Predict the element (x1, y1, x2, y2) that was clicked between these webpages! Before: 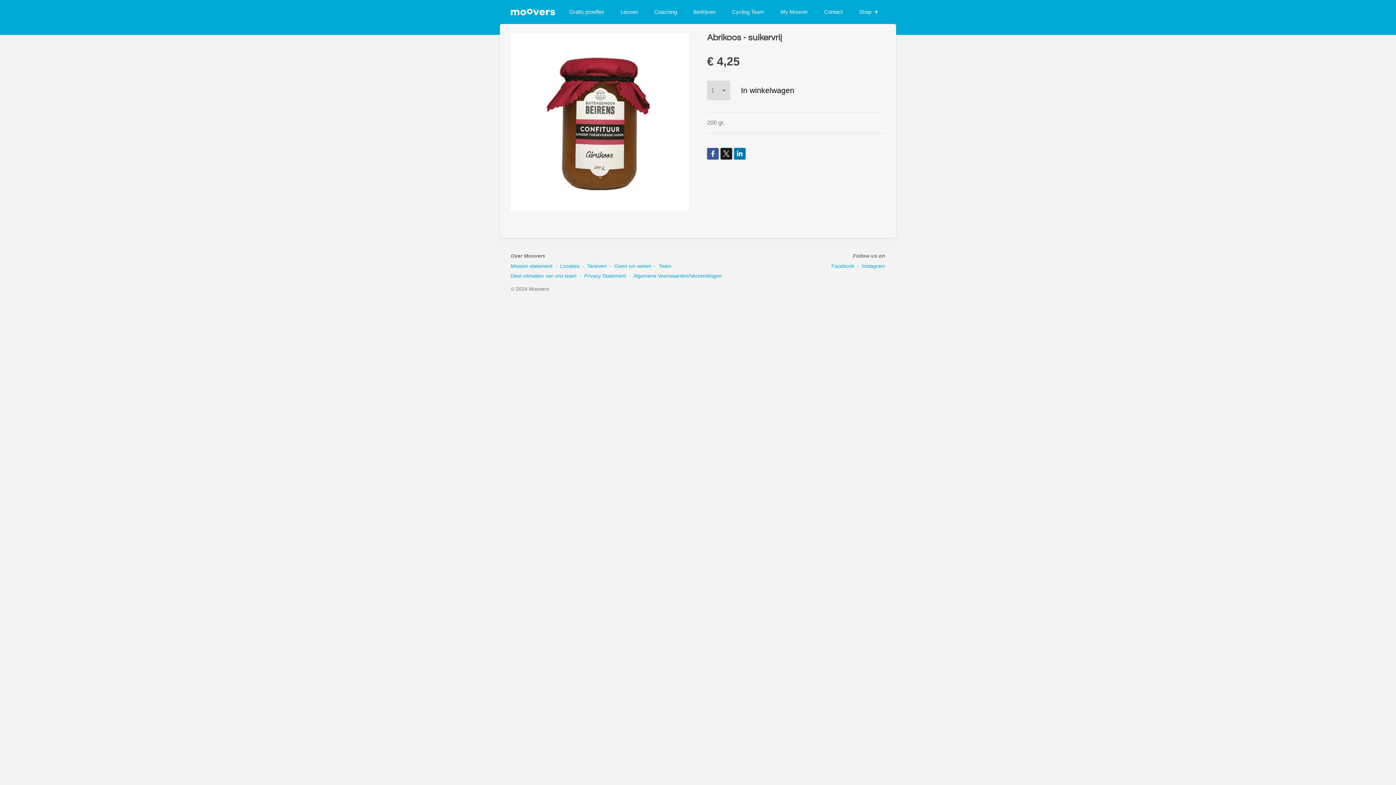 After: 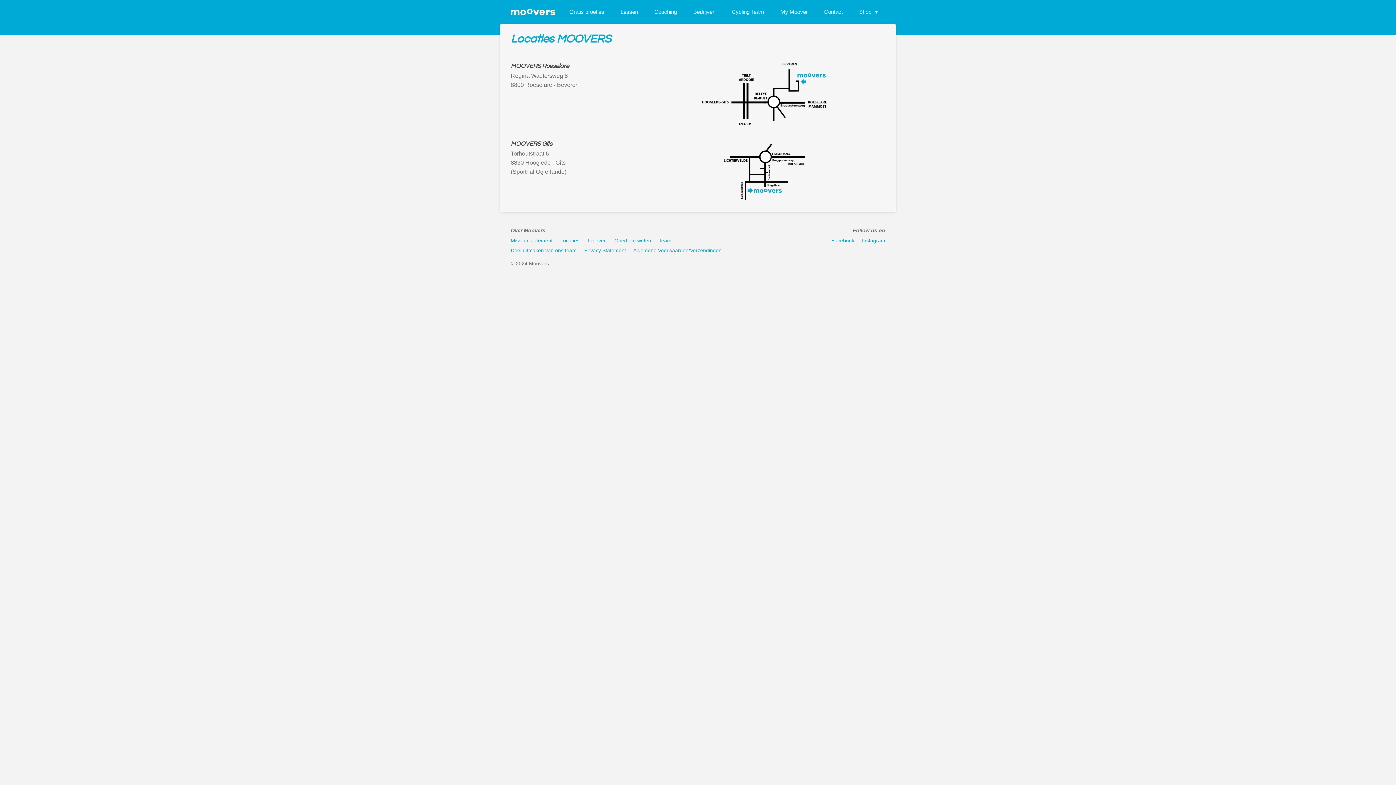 Action: label: Locaties bbox: (560, 263, 579, 268)